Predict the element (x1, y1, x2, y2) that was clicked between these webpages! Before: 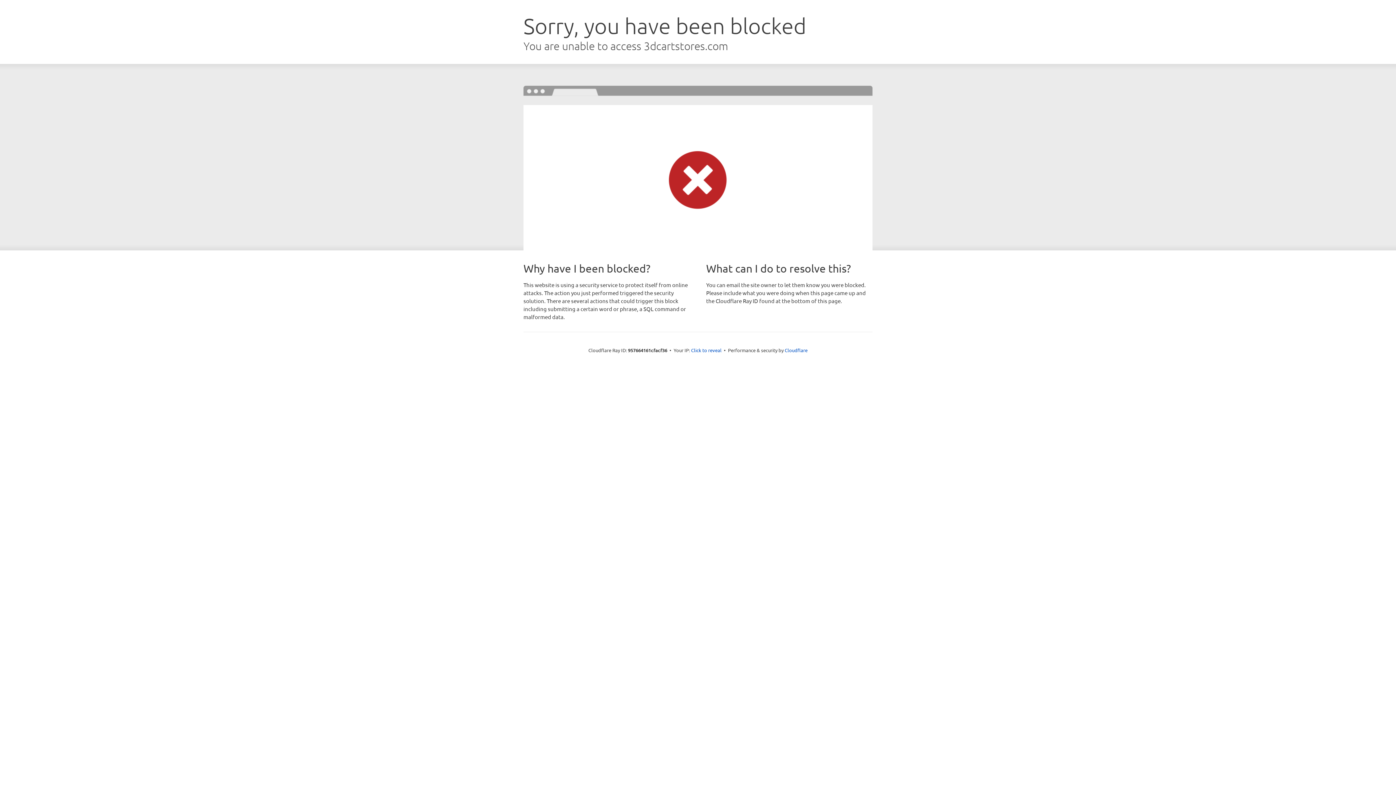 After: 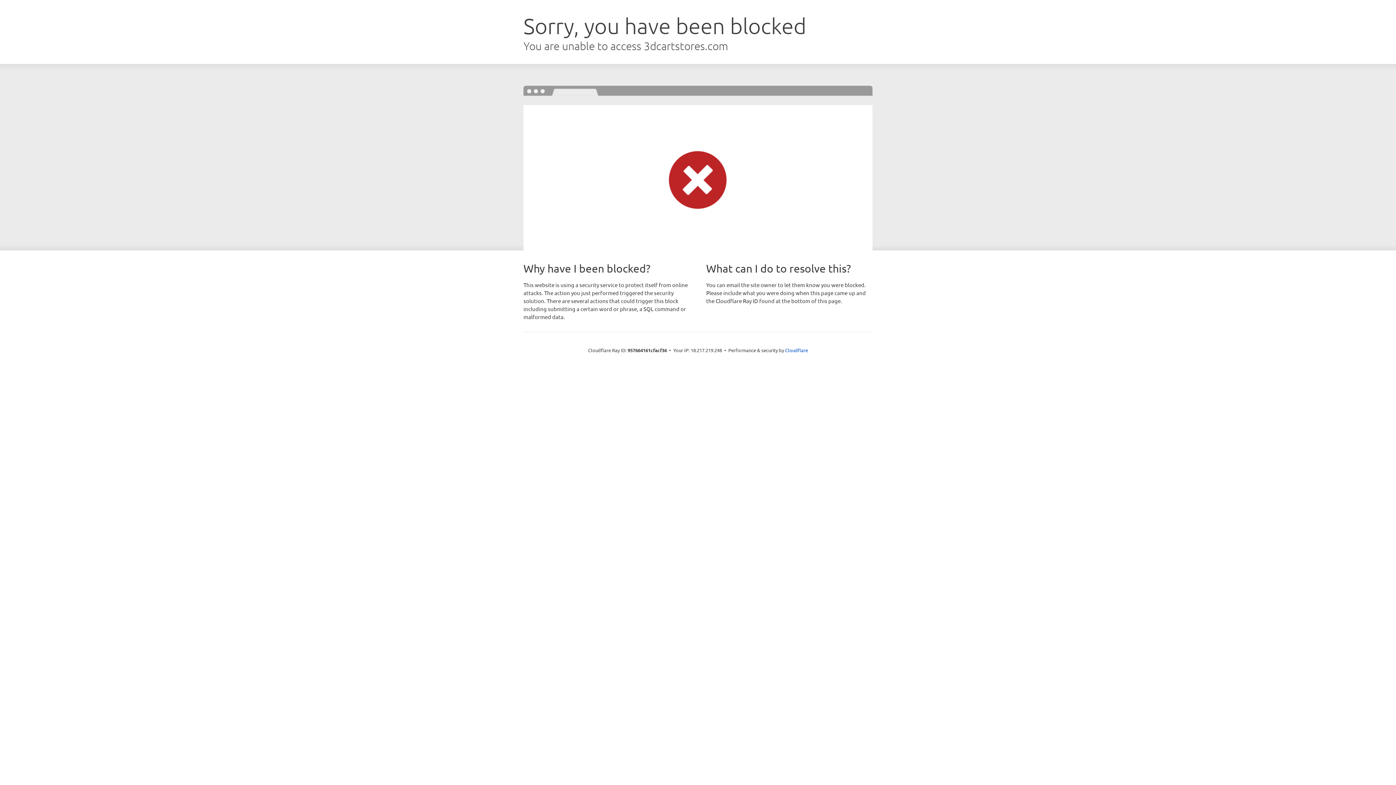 Action: label: Click to reveal bbox: (691, 346, 721, 353)